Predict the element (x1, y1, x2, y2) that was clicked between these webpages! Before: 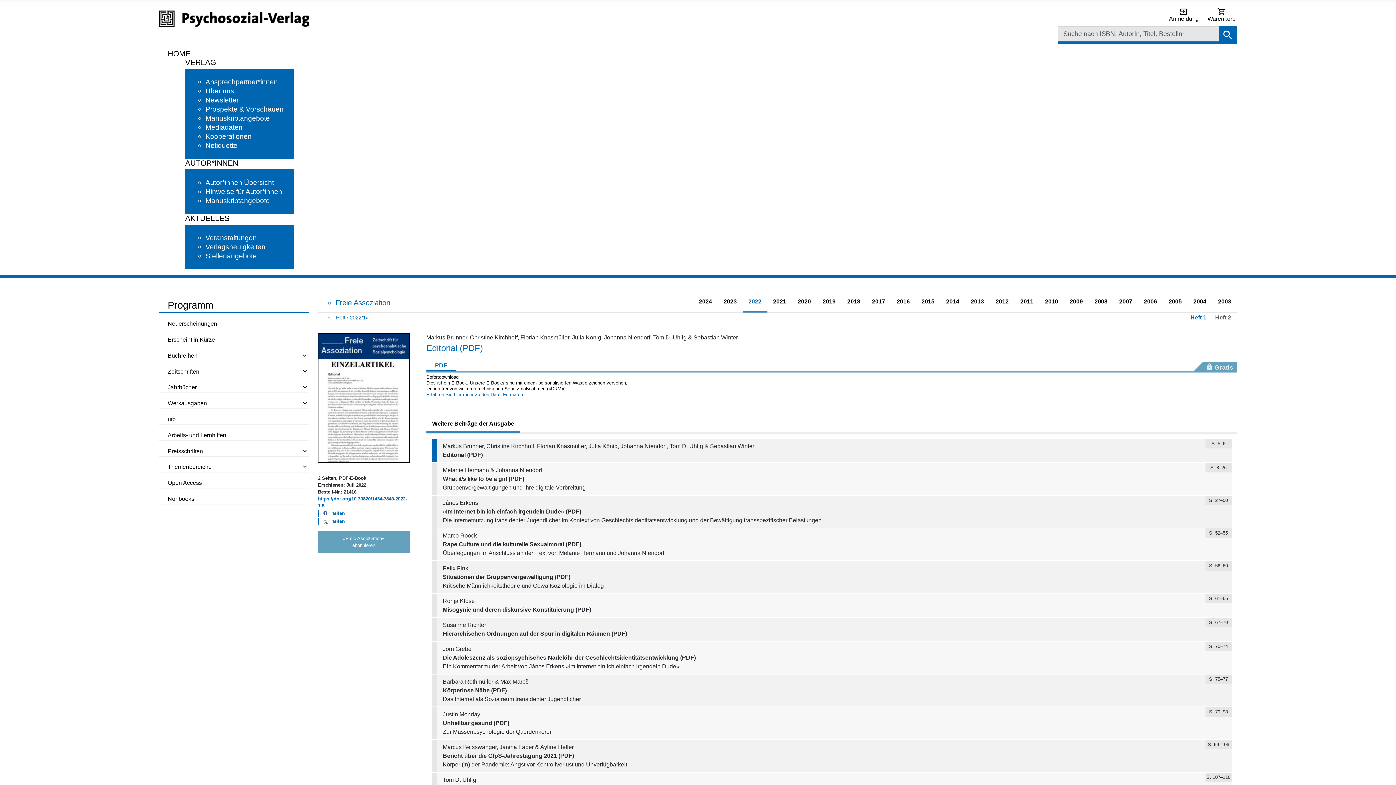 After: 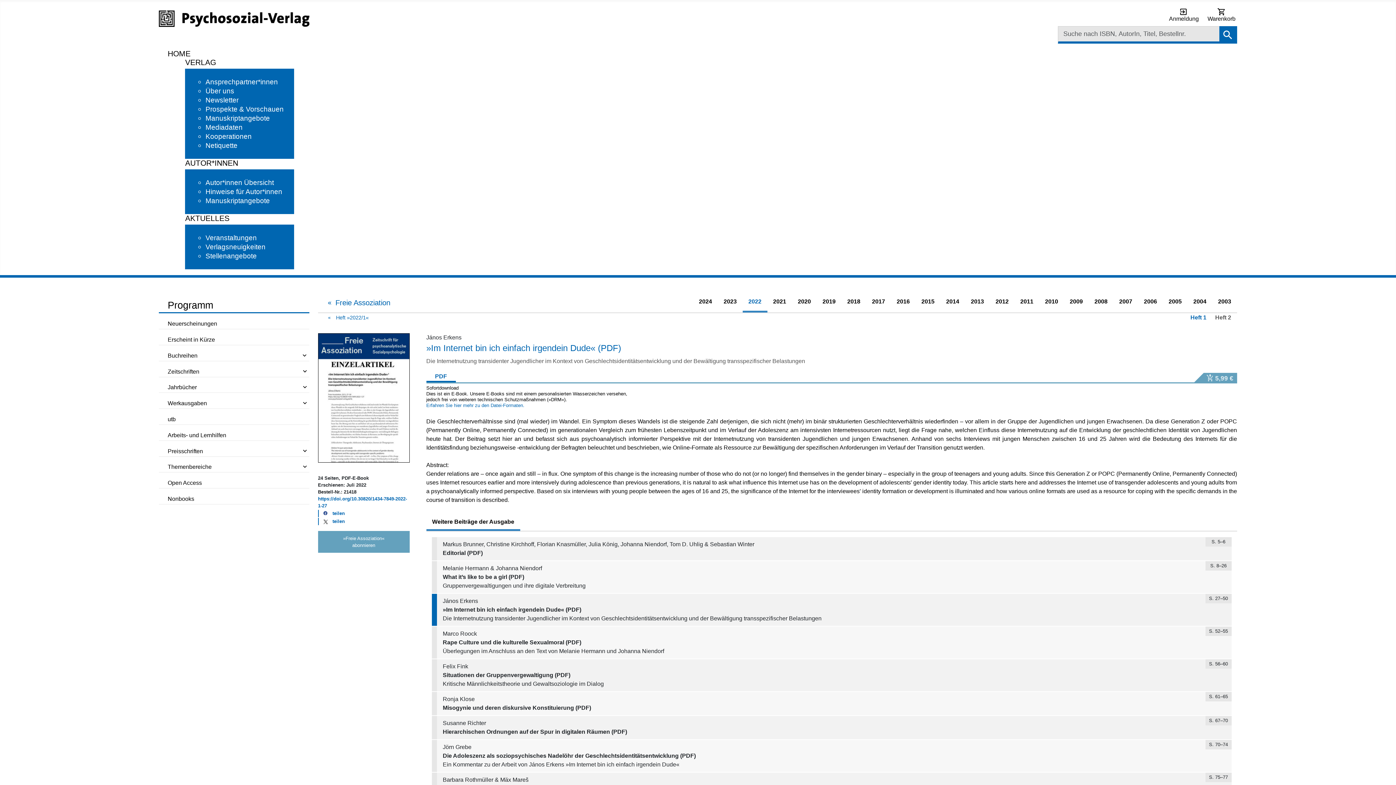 Action: bbox: (431, 495, 1231, 527) label: János Erkens
S. 27–50
»Im Internet bin ich einfach irgendein Dude« (PDF)
Die Internetnutzung transidenter Jugendlicher im Kontext von Geschlechtsidentitätsentwicklung und der Bewältigung transspezifischer Belastungen